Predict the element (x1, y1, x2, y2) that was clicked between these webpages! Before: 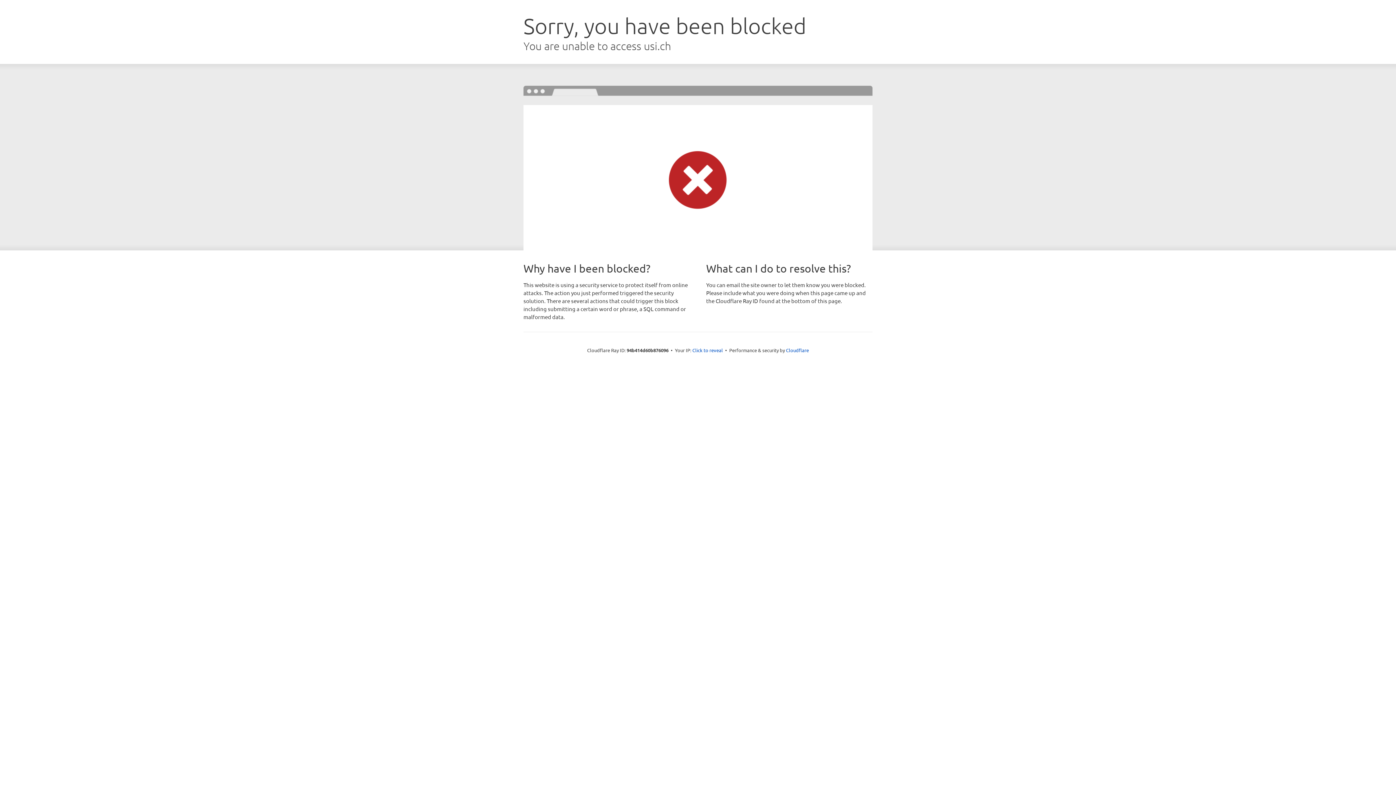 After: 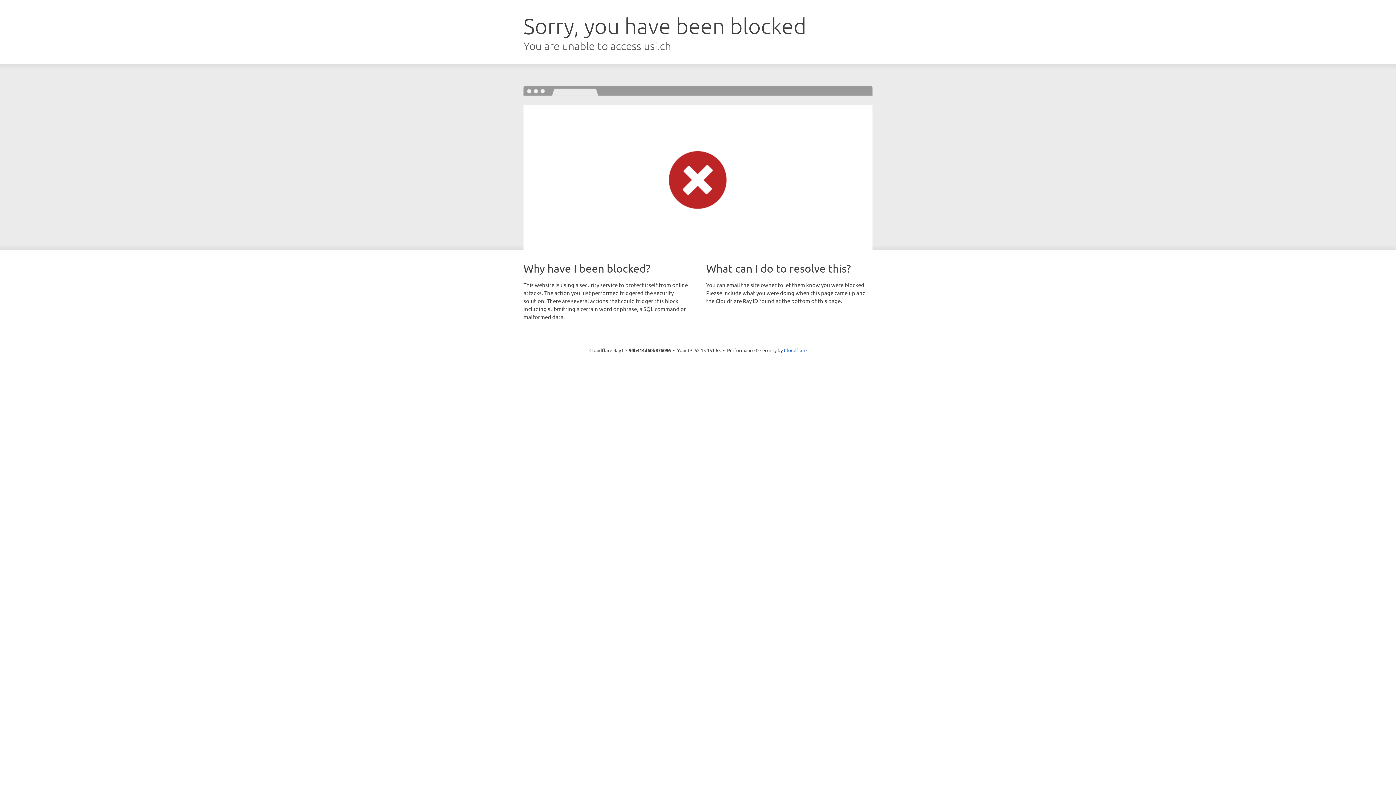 Action: bbox: (692, 346, 723, 353) label: Click to reveal